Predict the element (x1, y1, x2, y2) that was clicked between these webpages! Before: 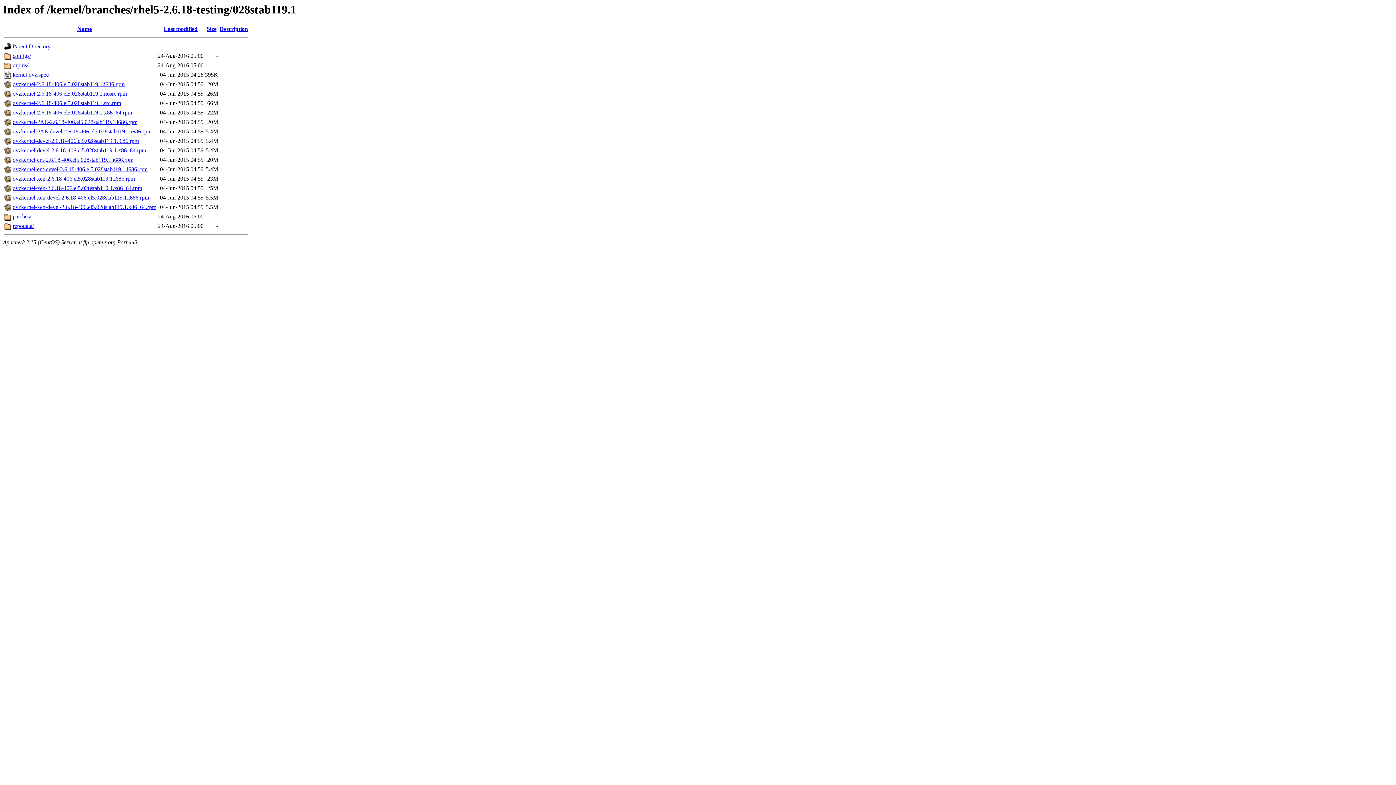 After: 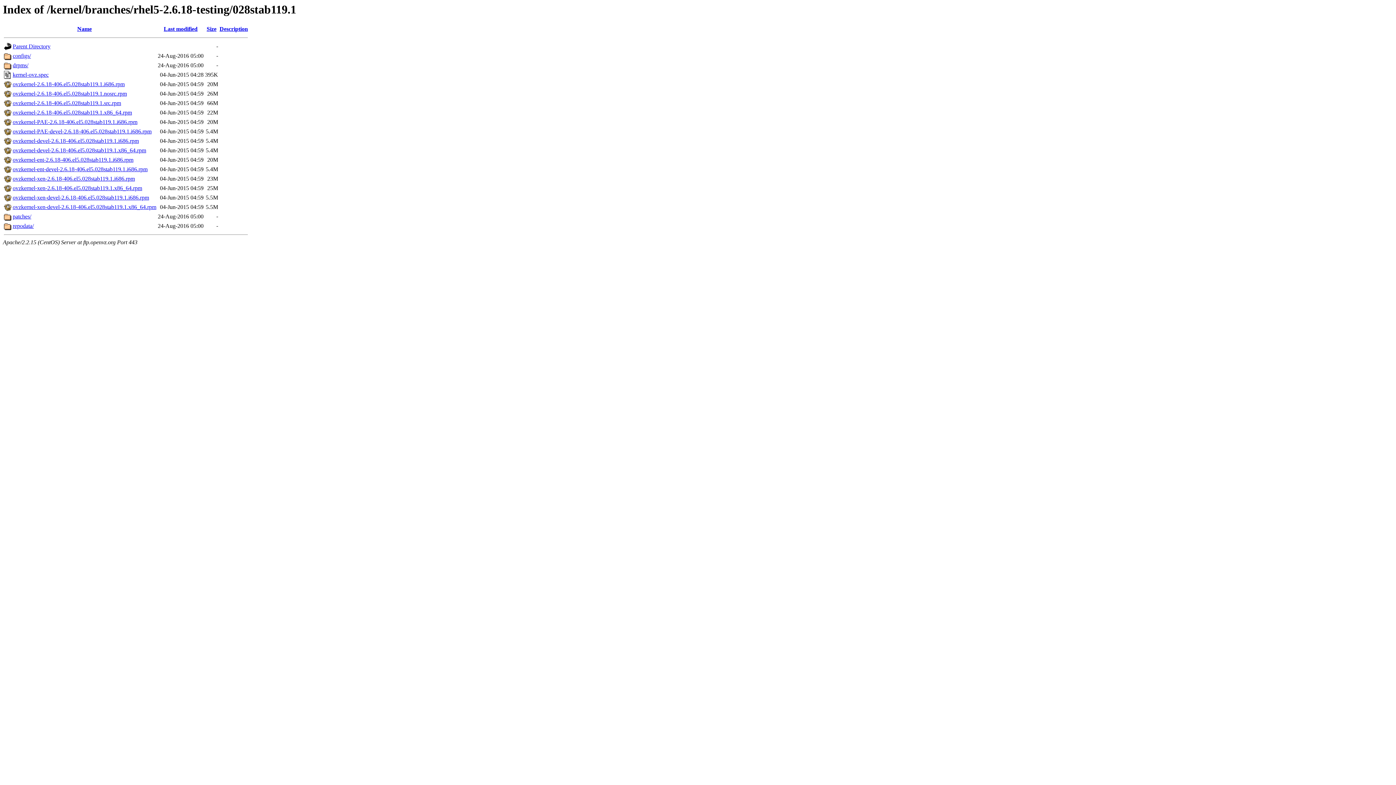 Action: bbox: (12, 128, 151, 134) label: ovzkernel-PAE-devel-2.6.18-406.el5.028stab119.1.i686.rpm